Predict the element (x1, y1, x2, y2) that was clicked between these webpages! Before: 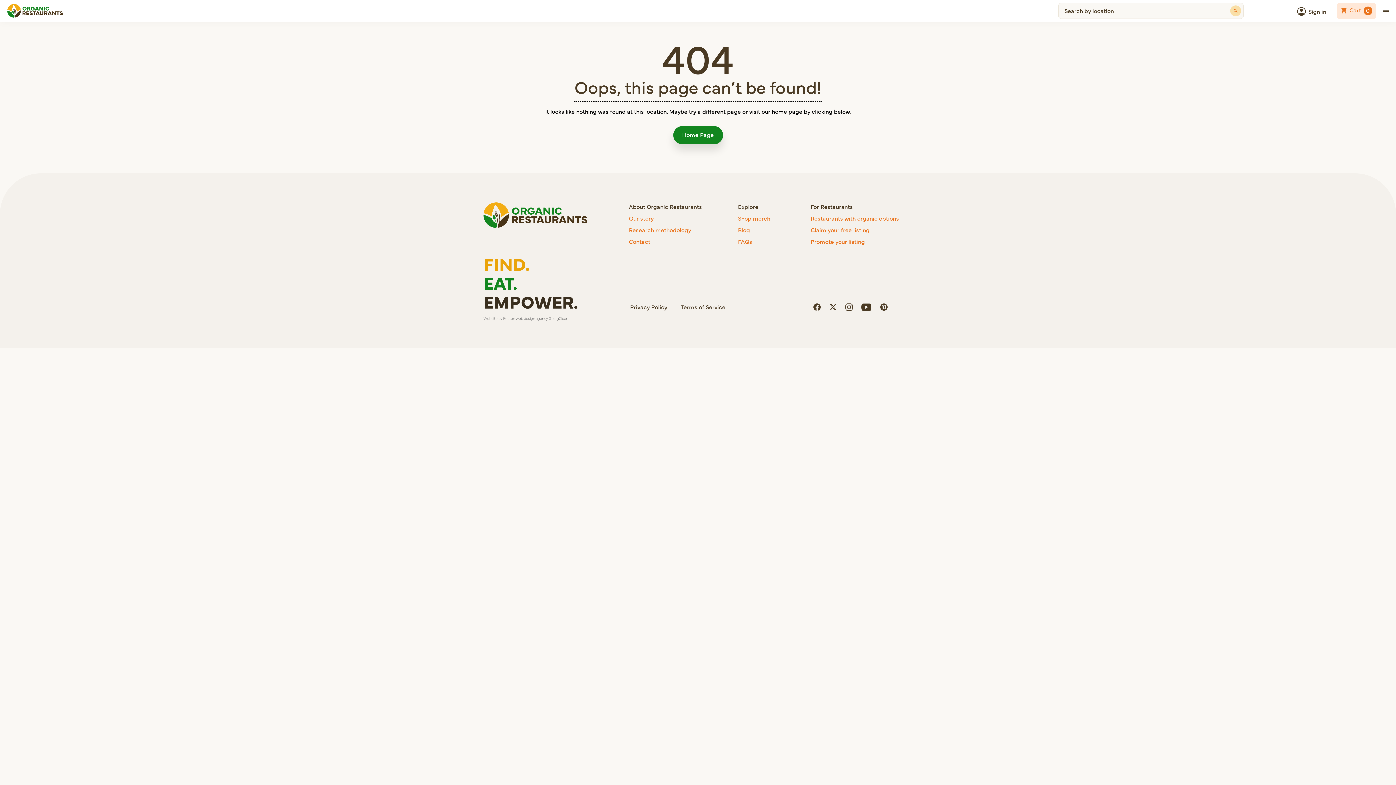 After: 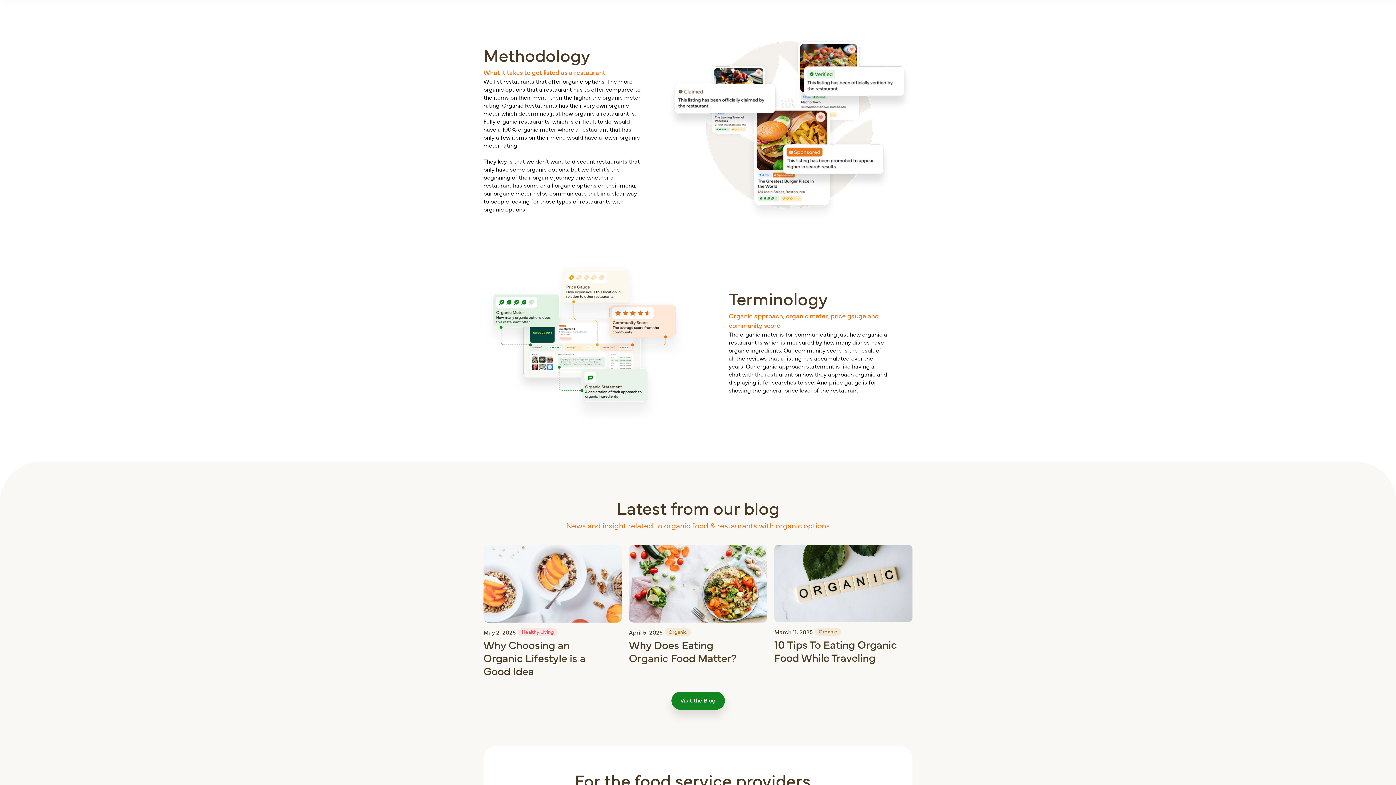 Action: label: Research methodology bbox: (629, 225, 691, 233)